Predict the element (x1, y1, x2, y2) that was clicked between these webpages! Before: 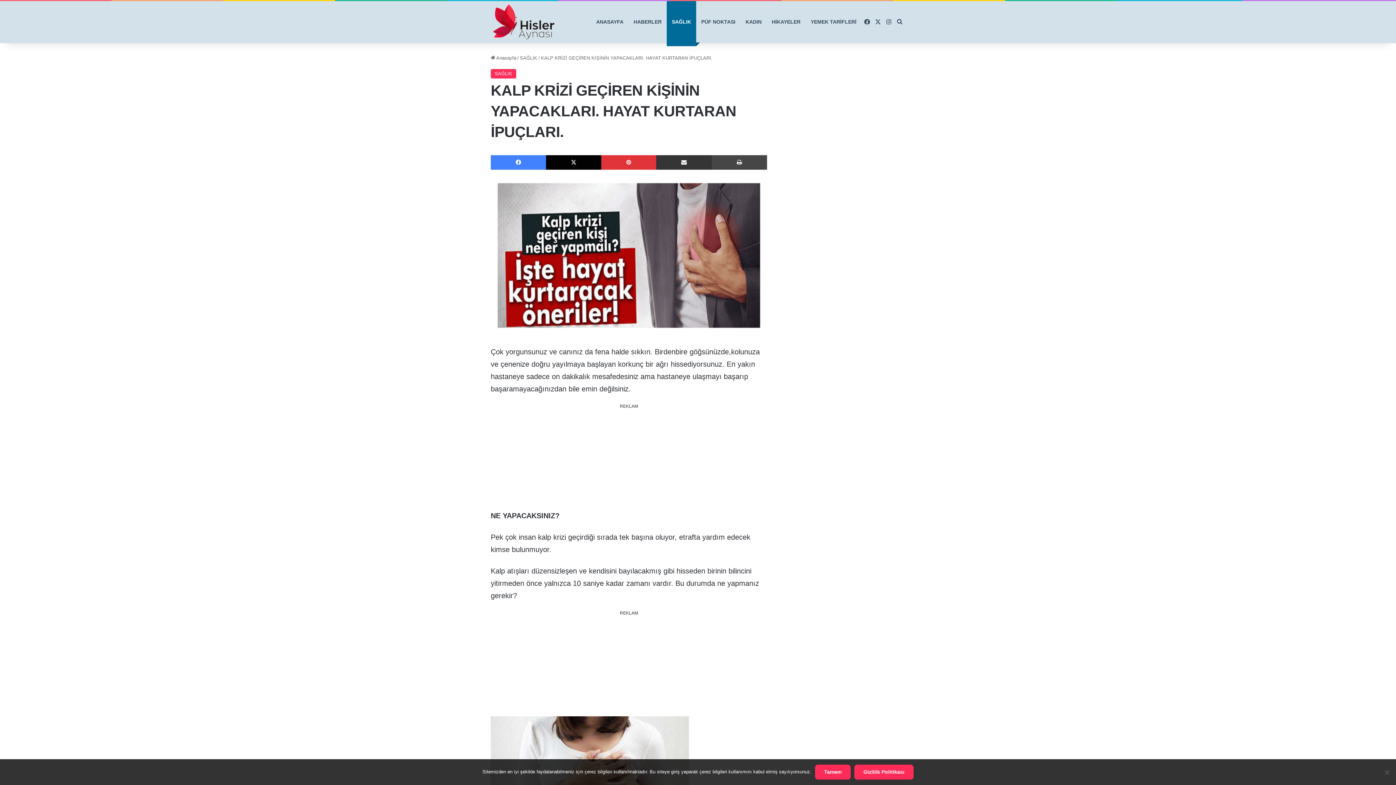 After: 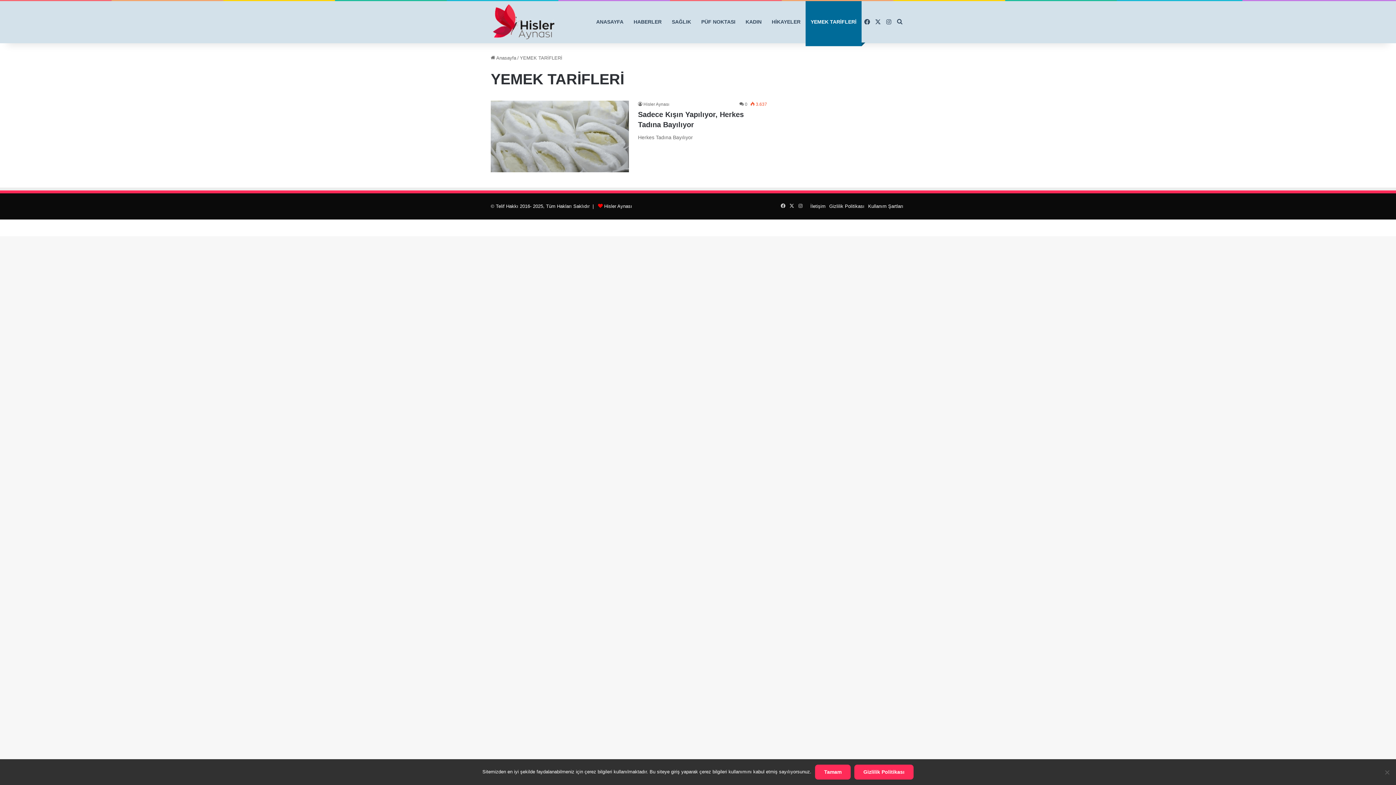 Action: bbox: (805, 1, 861, 42) label: YEMEK TARİFLERİ